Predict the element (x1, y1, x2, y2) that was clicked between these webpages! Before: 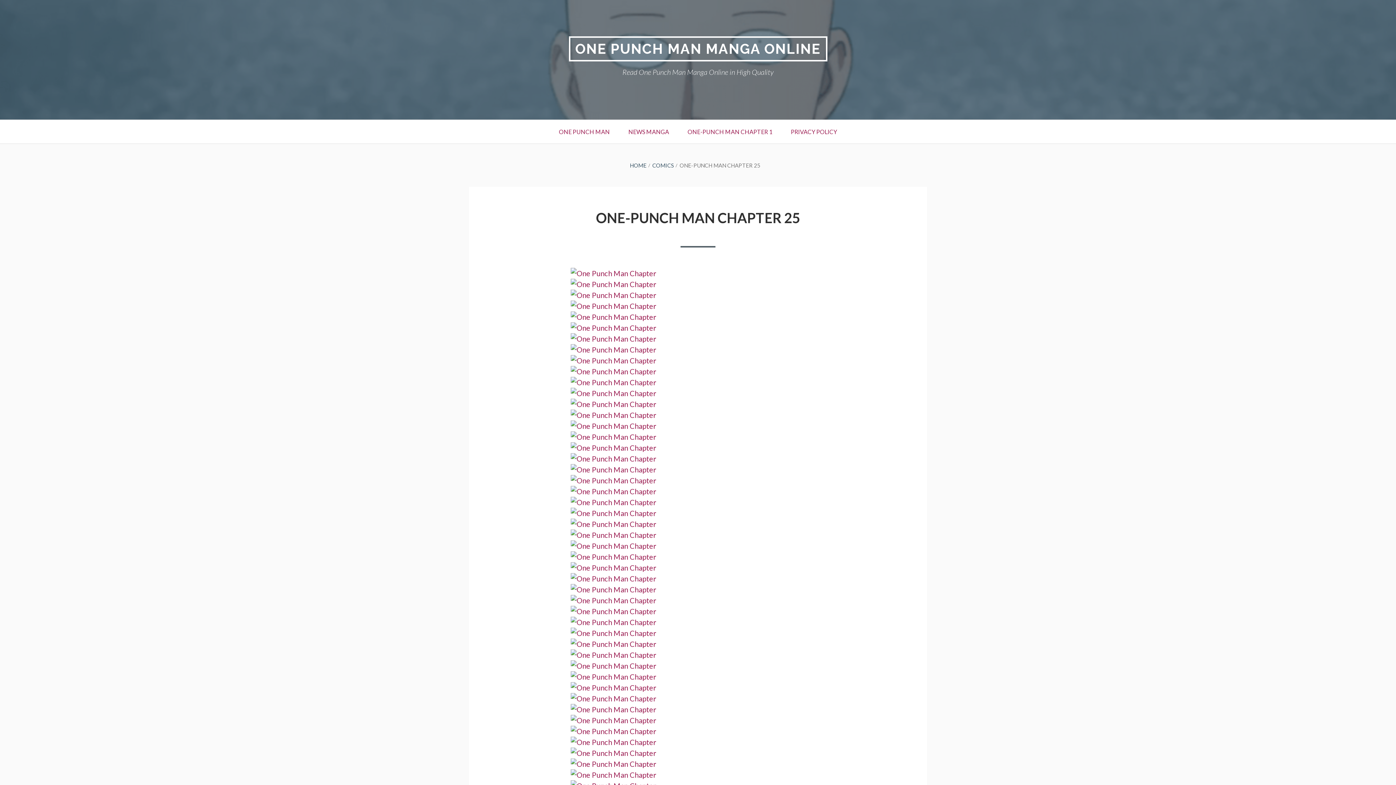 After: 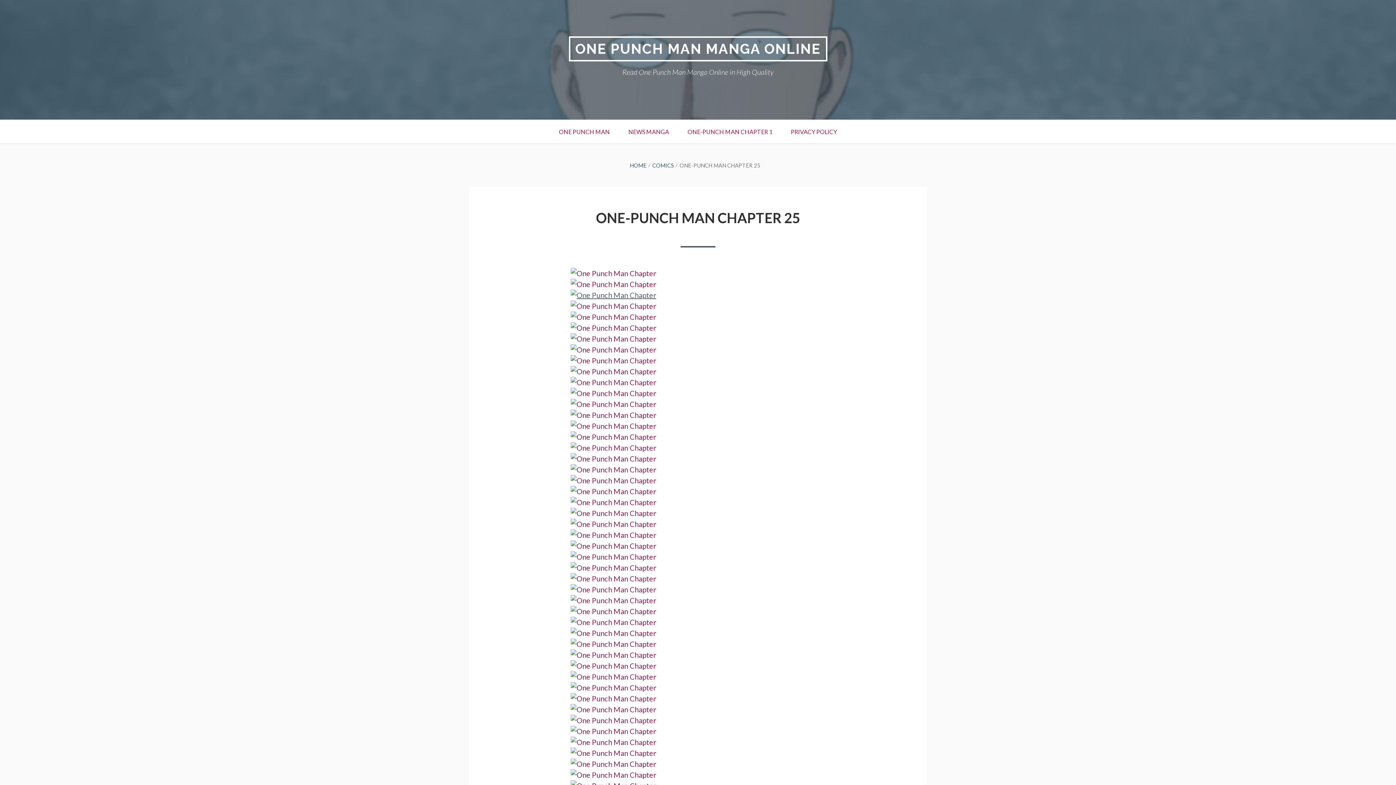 Action: bbox: (570, 289, 825, 300)